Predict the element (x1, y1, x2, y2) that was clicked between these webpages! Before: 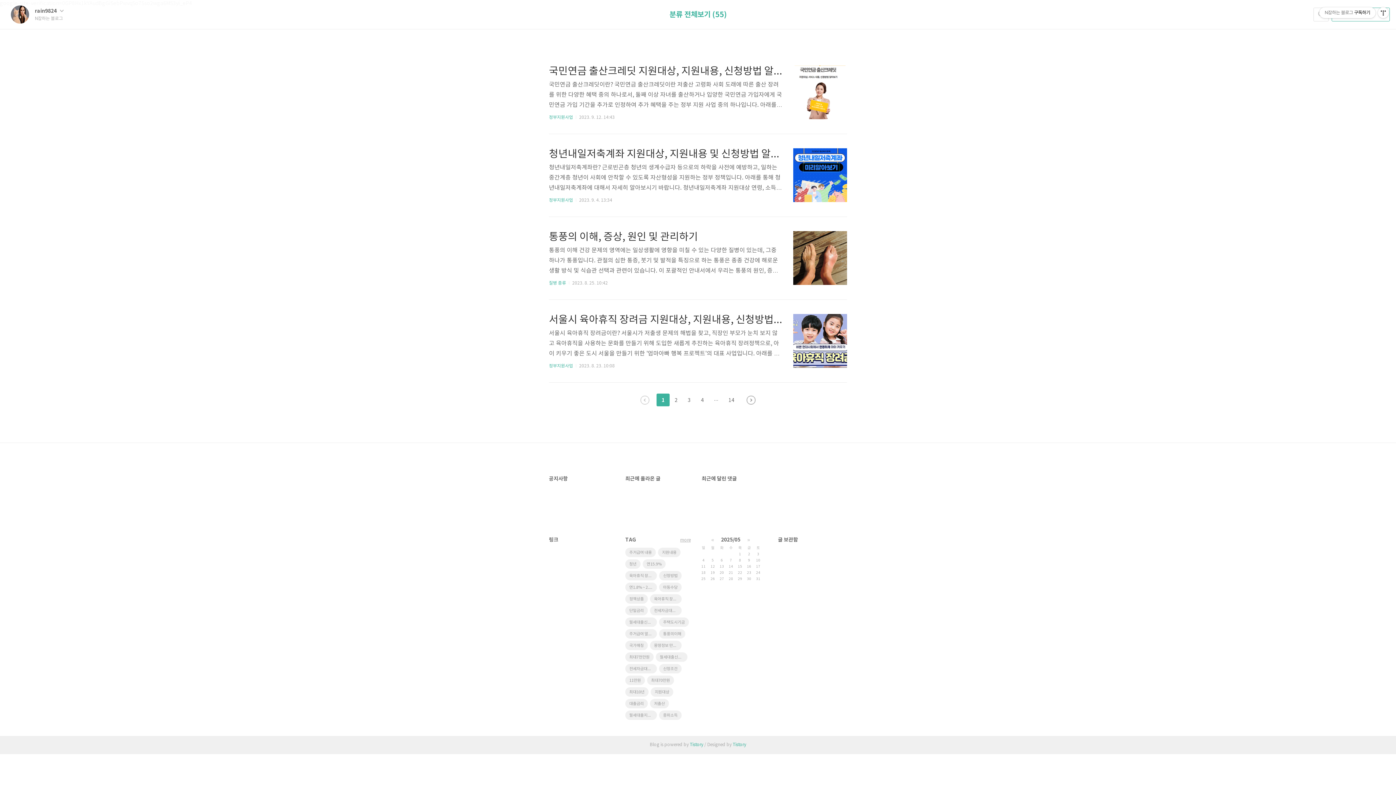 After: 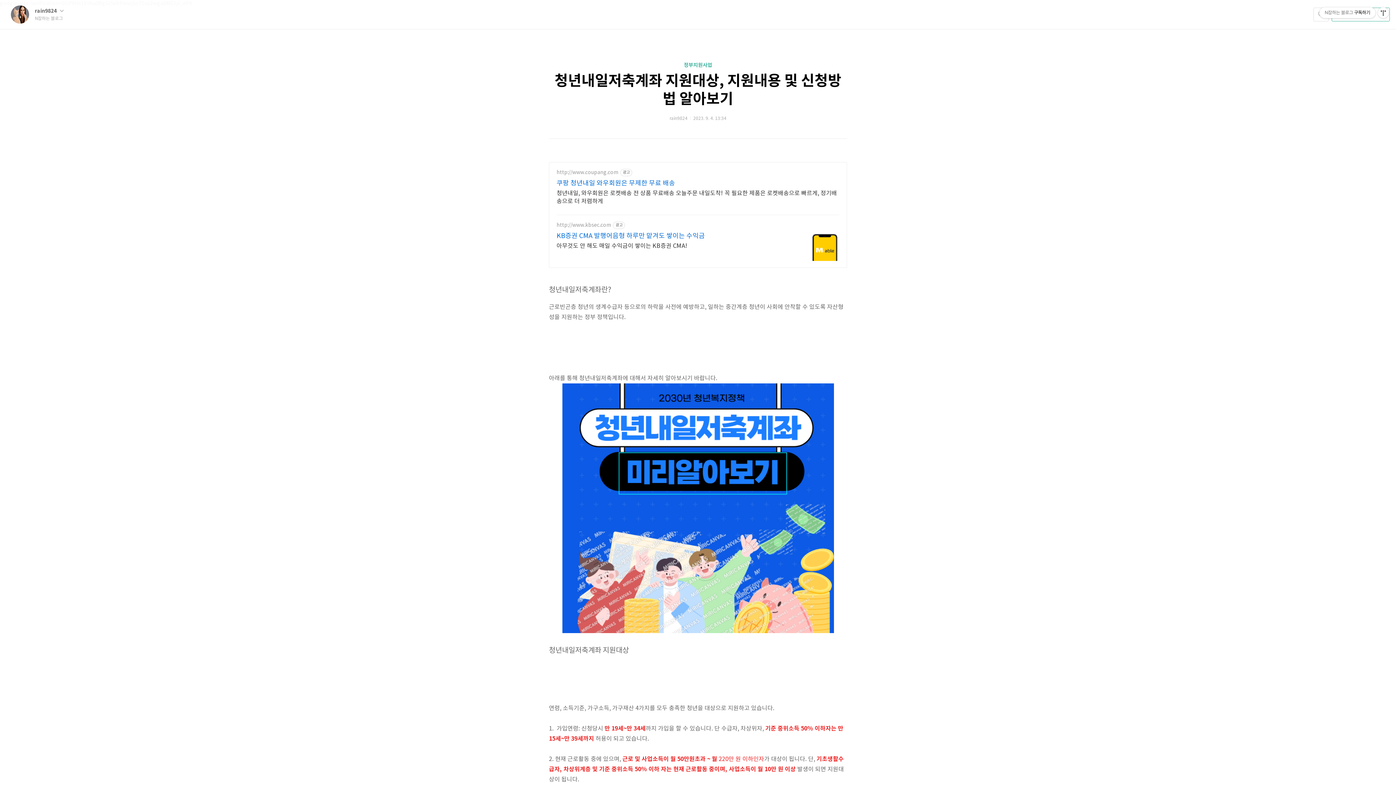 Action: bbox: (793, 148, 847, 202)